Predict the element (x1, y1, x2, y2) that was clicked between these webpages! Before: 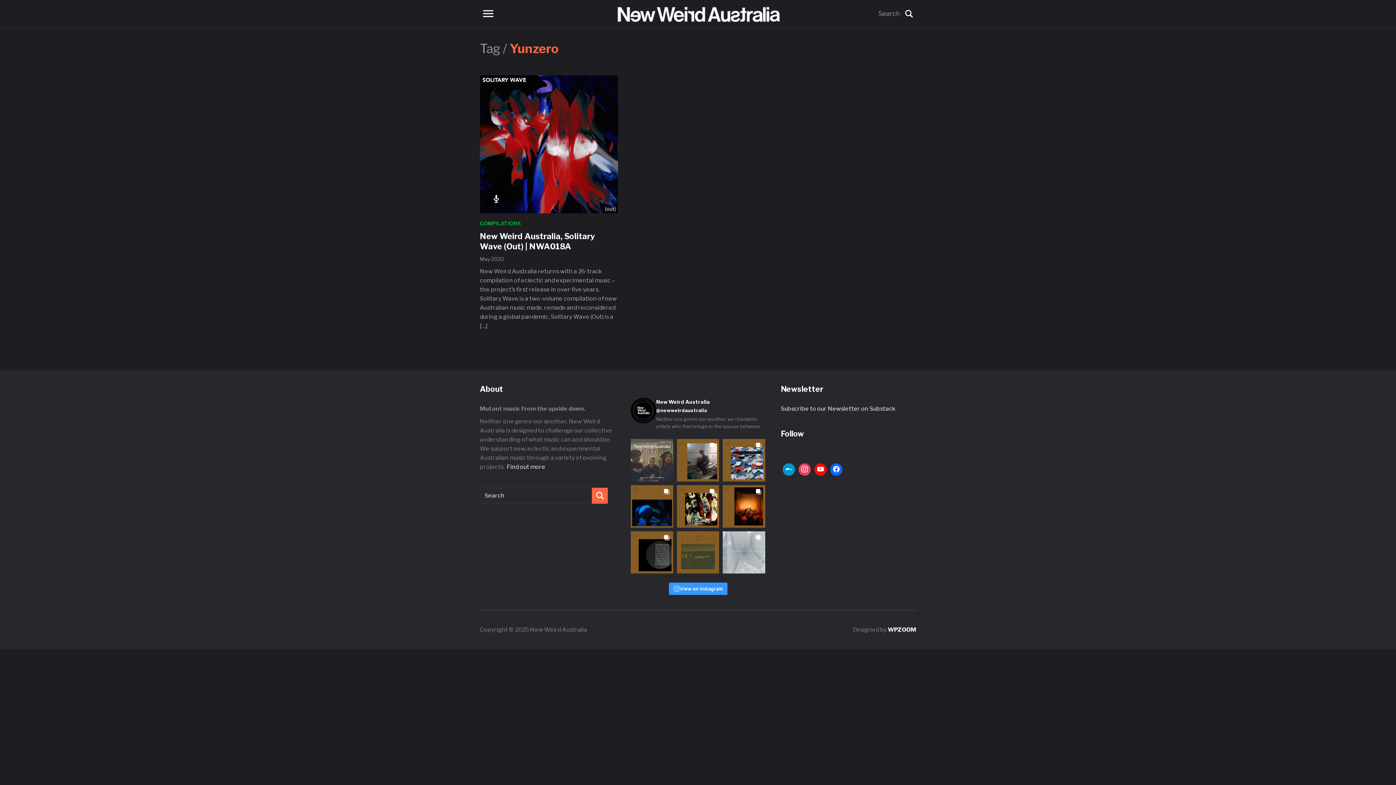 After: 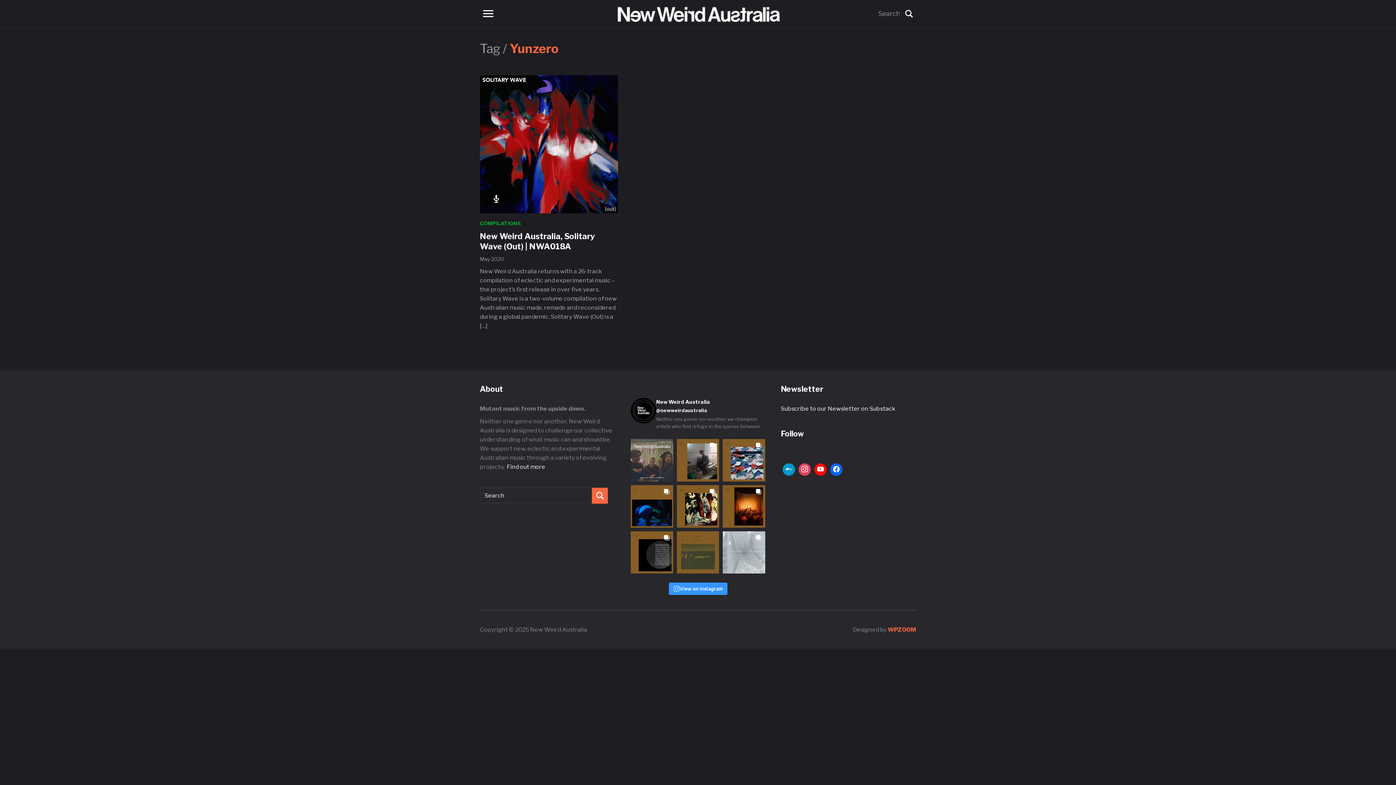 Action: label: WPZOOM bbox: (888, 626, 916, 633)